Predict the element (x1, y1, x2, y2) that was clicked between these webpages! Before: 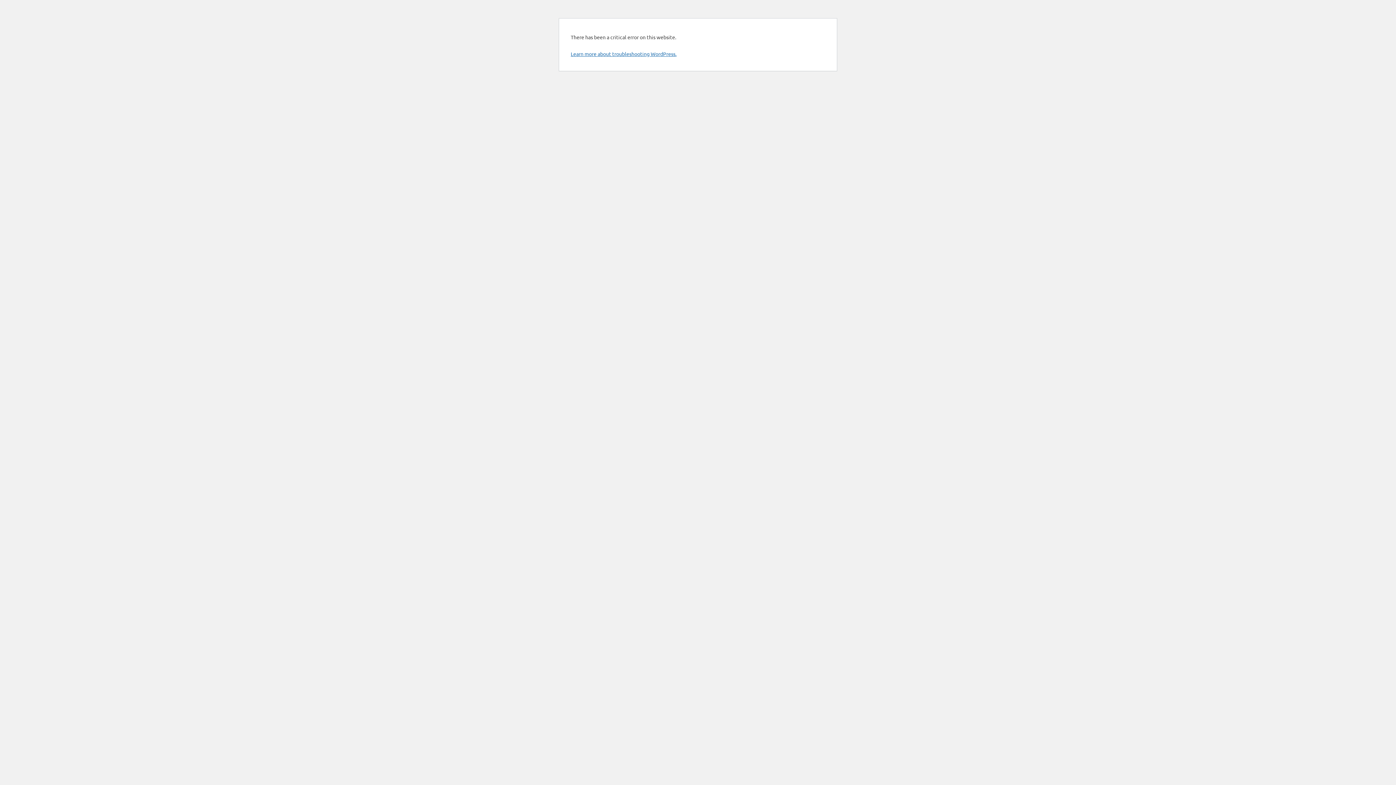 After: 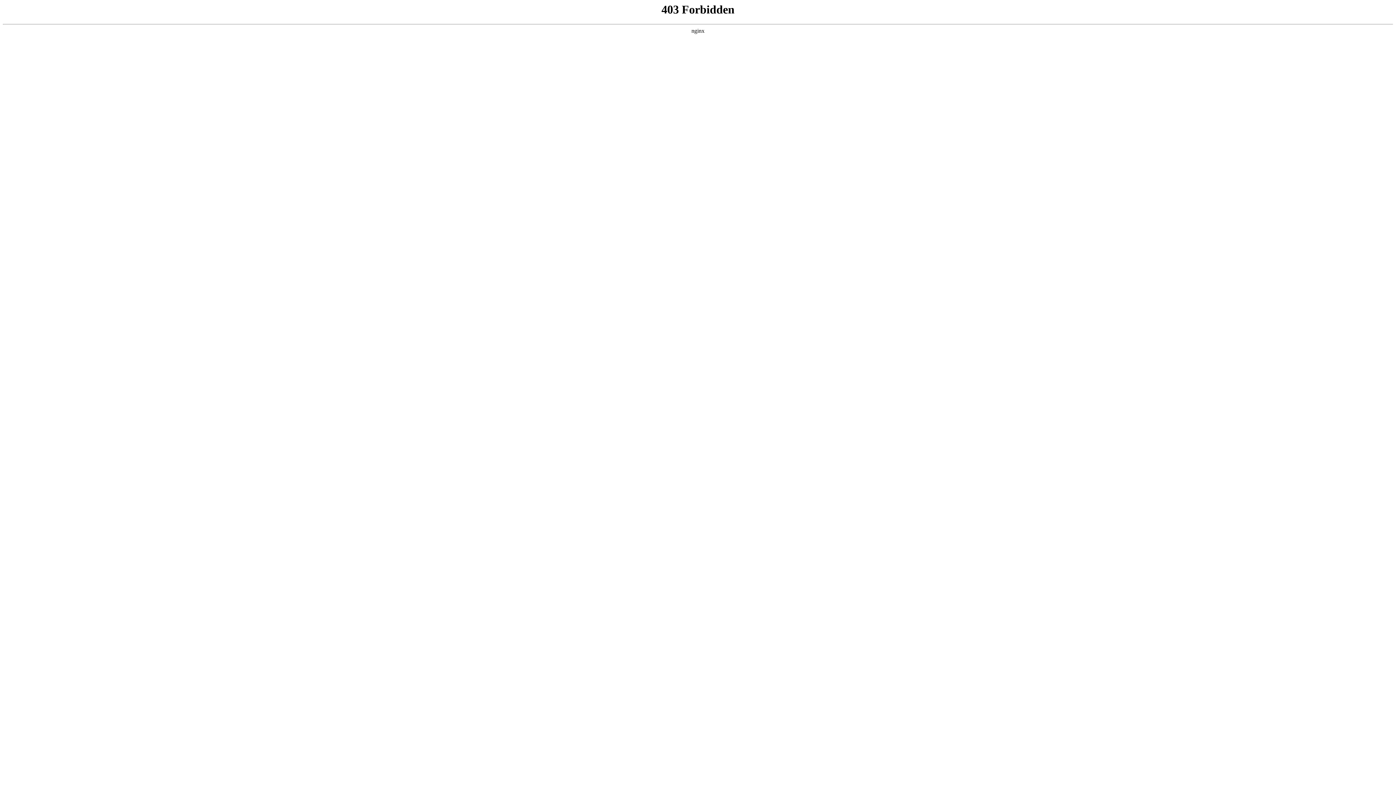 Action: bbox: (570, 50, 676, 57) label: Learn more about troubleshooting WordPress.